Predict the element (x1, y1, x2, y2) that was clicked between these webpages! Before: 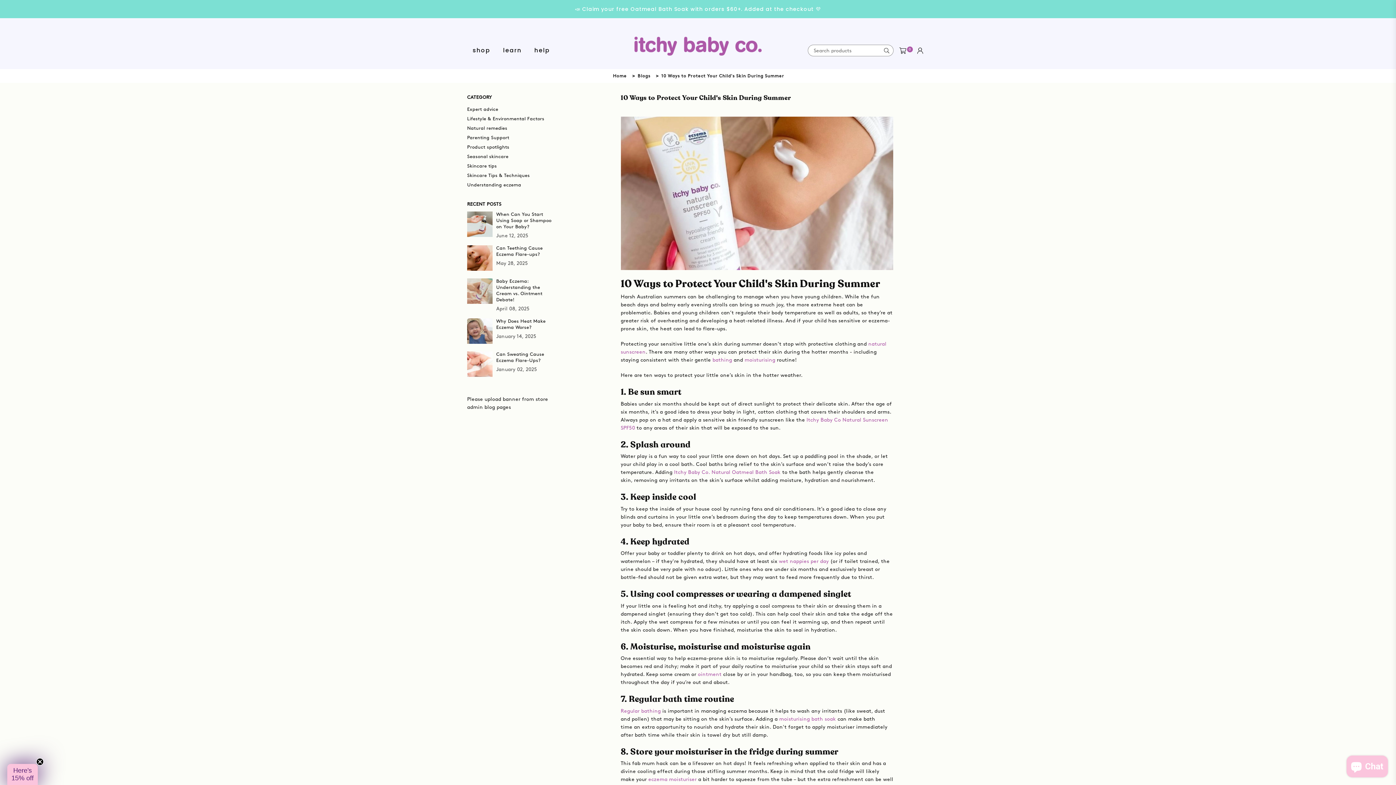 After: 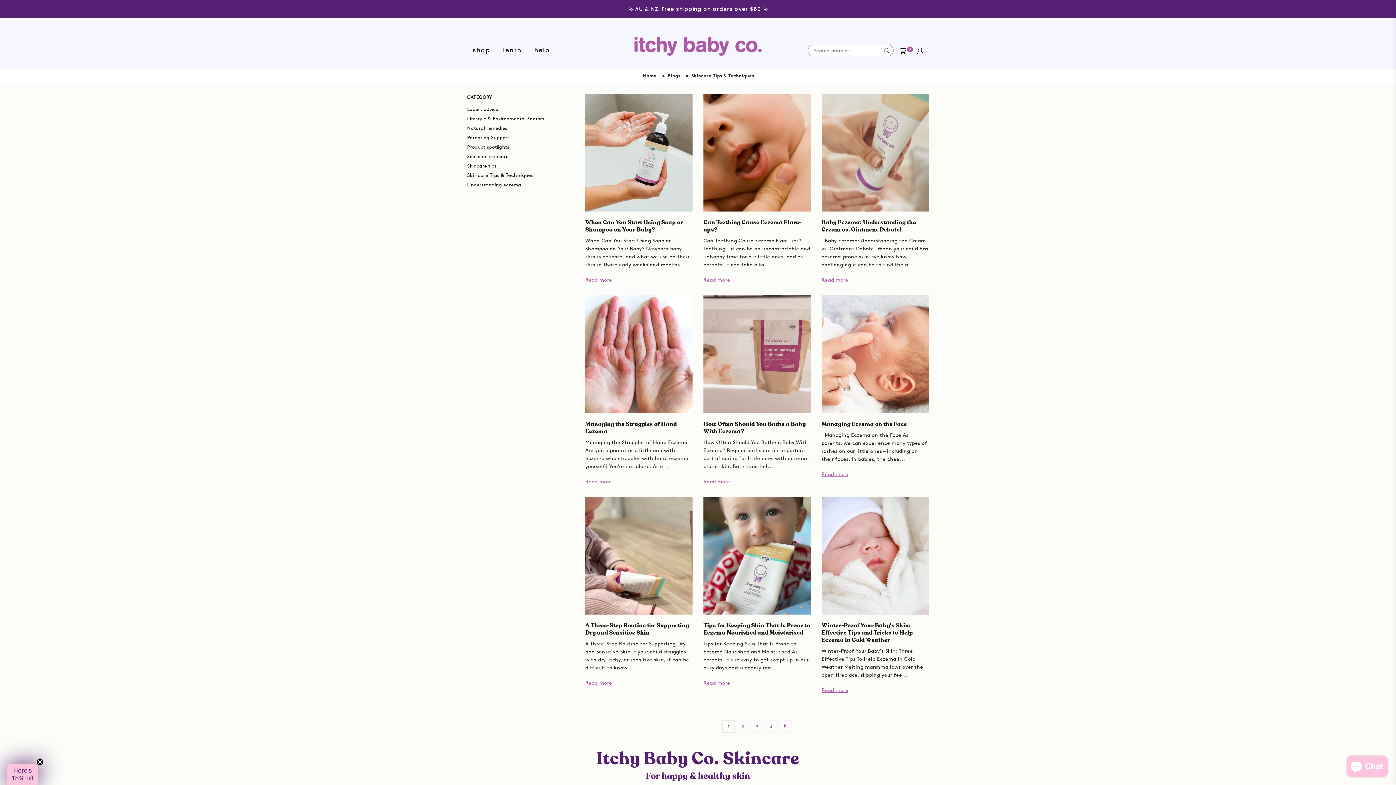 Action: label: Skincare Tips & Techniques bbox: (467, 173, 529, 177)